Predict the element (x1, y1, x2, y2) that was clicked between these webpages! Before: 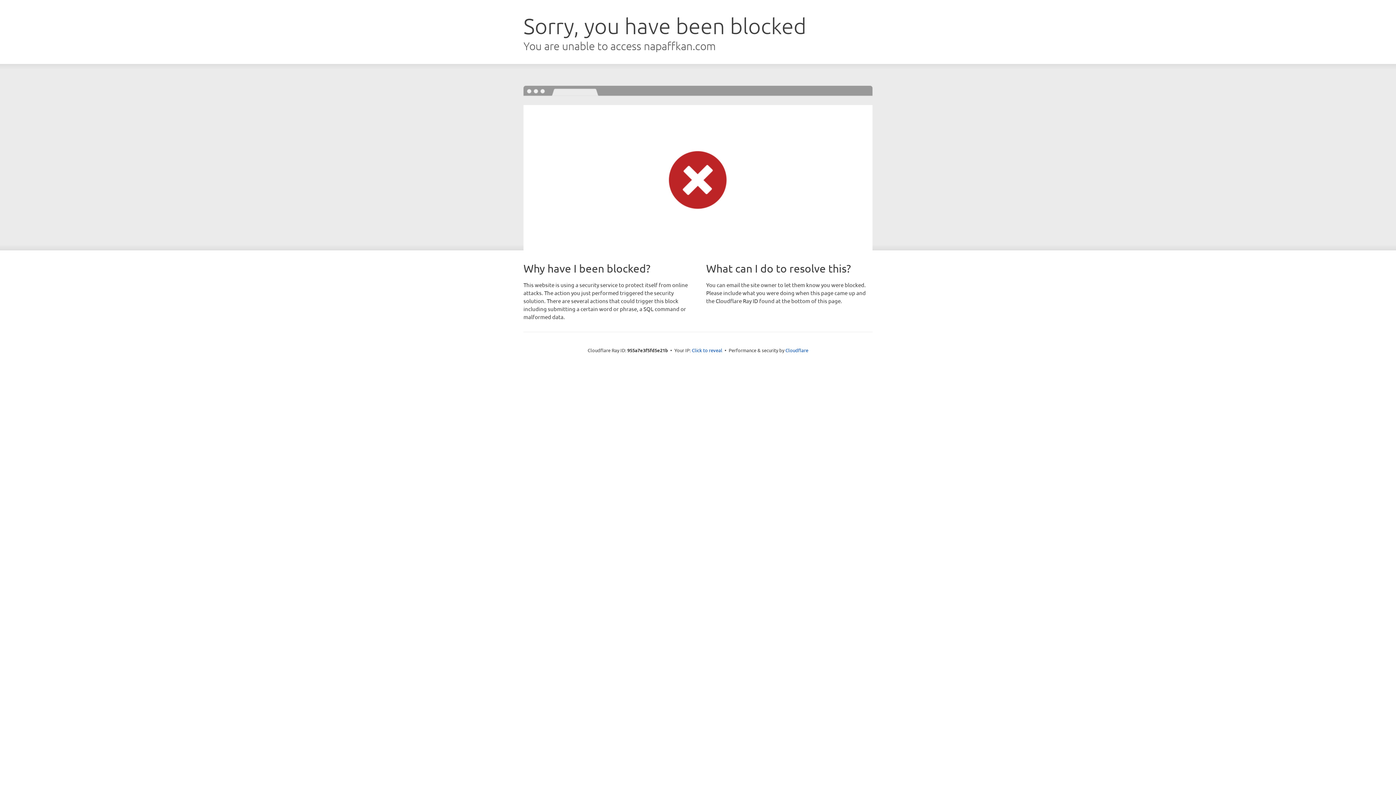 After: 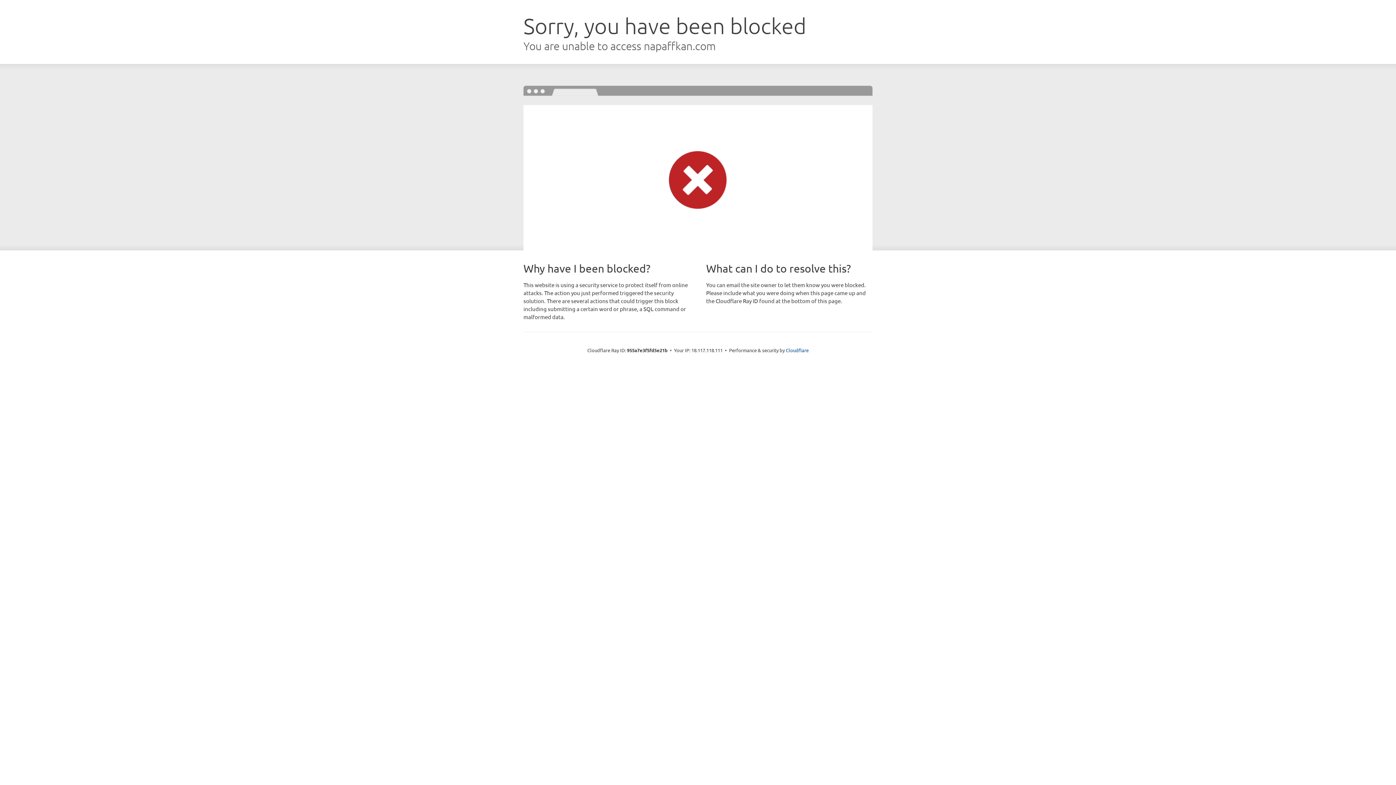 Action: bbox: (692, 346, 722, 353) label: Click to reveal